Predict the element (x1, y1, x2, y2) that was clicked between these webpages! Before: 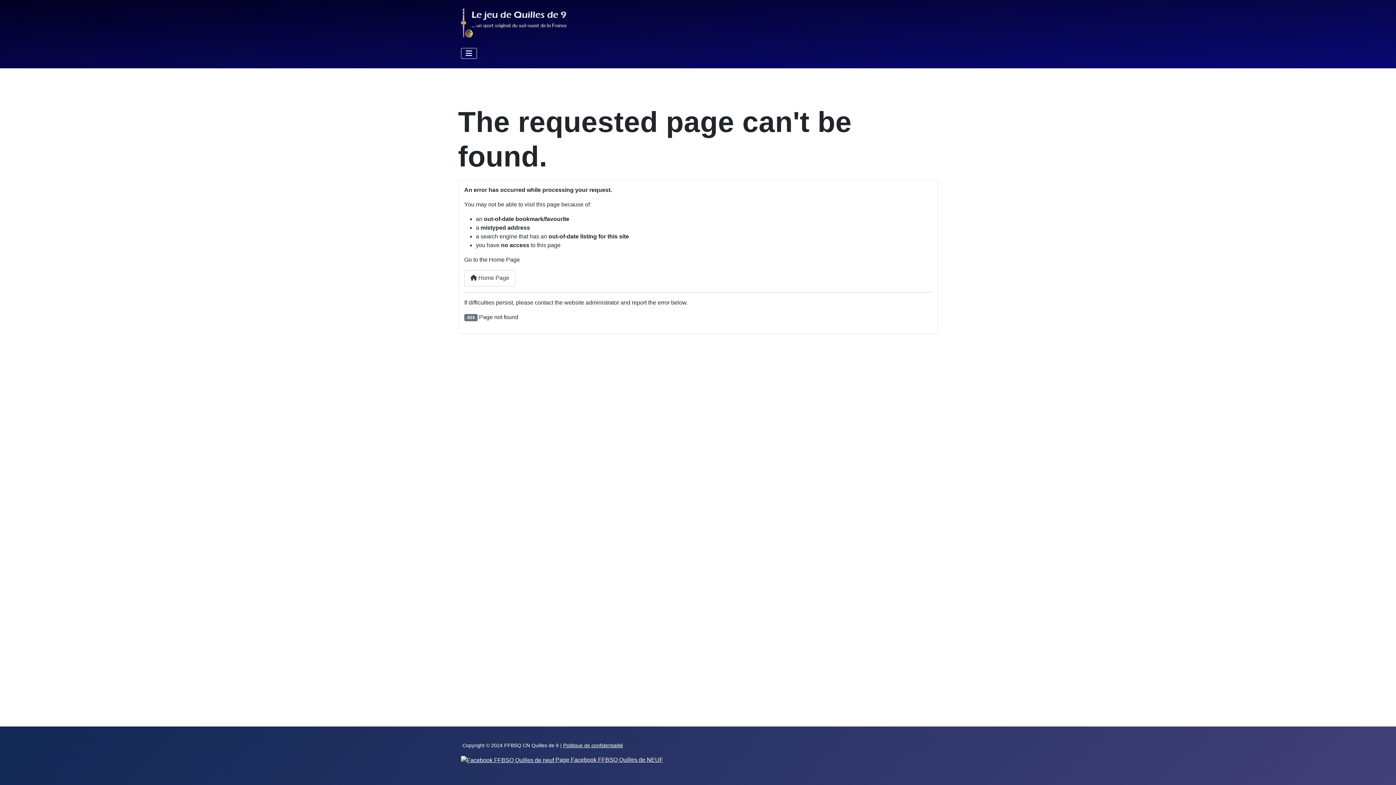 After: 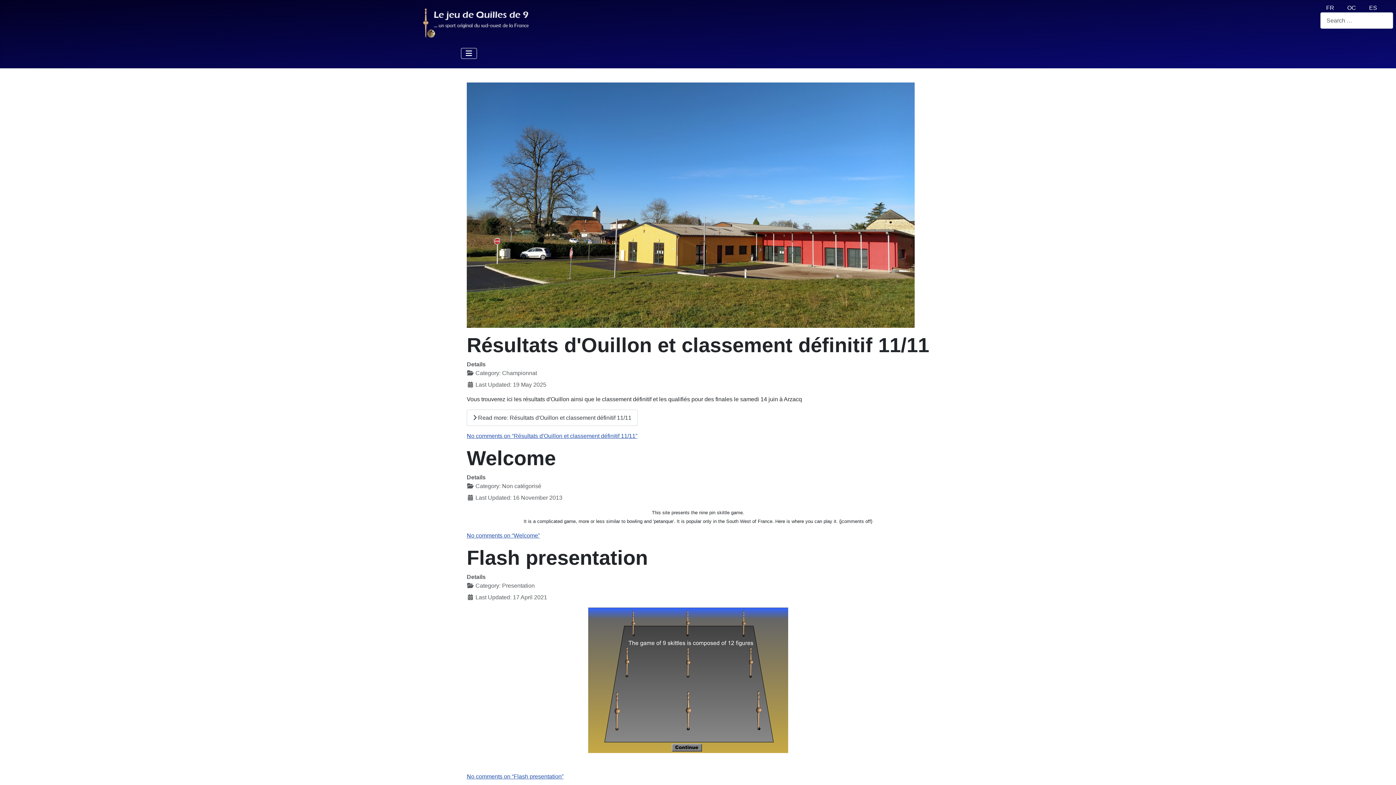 Action: bbox: (461, 15, 570, 28)